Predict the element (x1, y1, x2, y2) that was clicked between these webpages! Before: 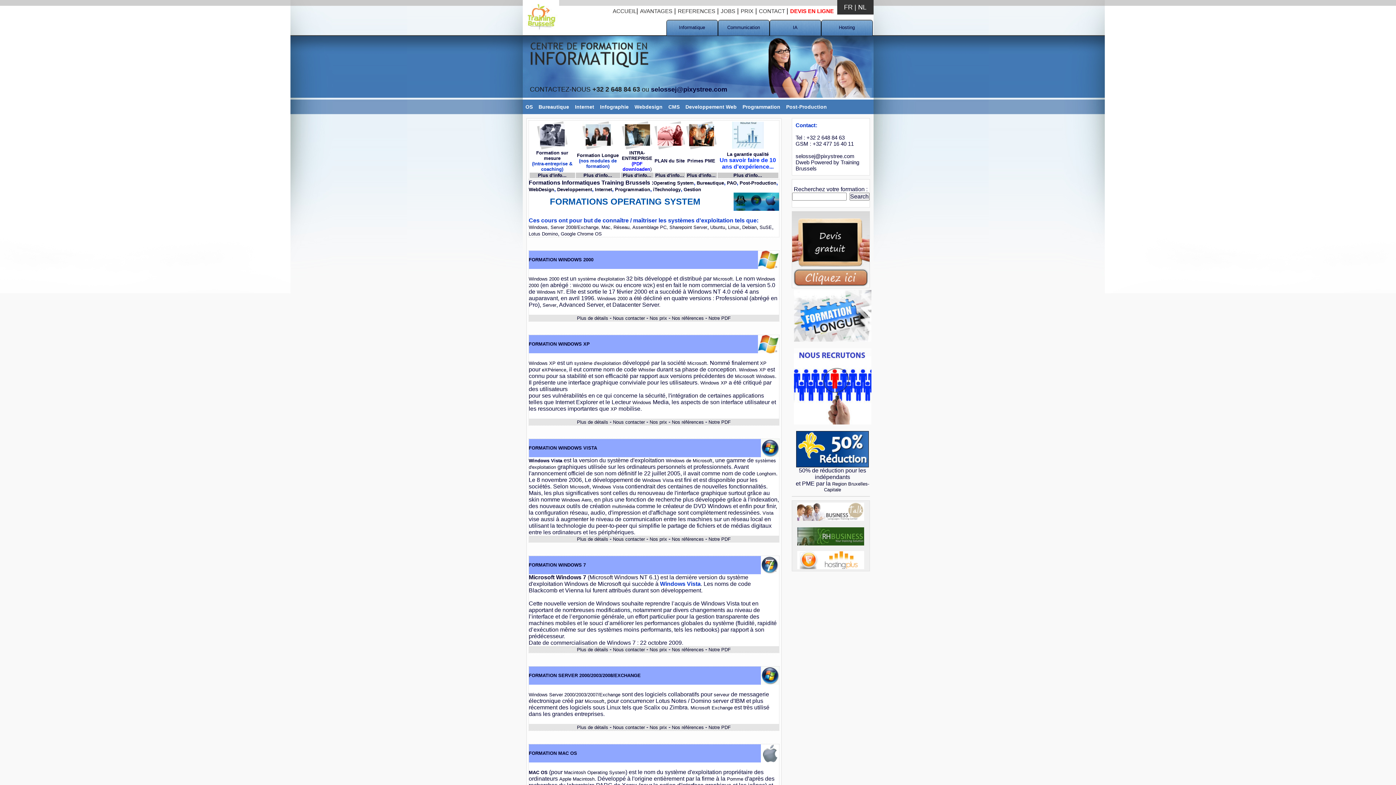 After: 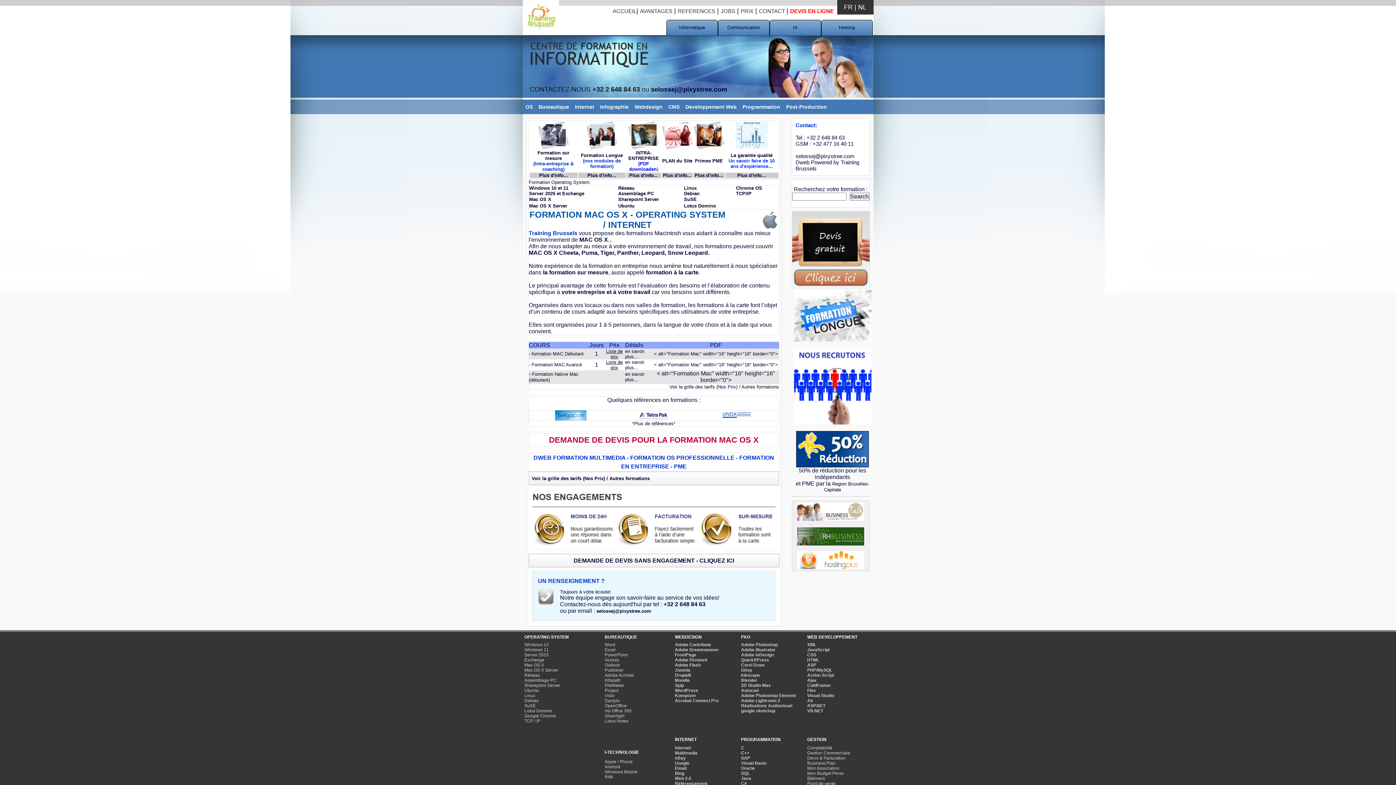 Action: label: Macintosh Operating System bbox: (564, 770, 625, 775)